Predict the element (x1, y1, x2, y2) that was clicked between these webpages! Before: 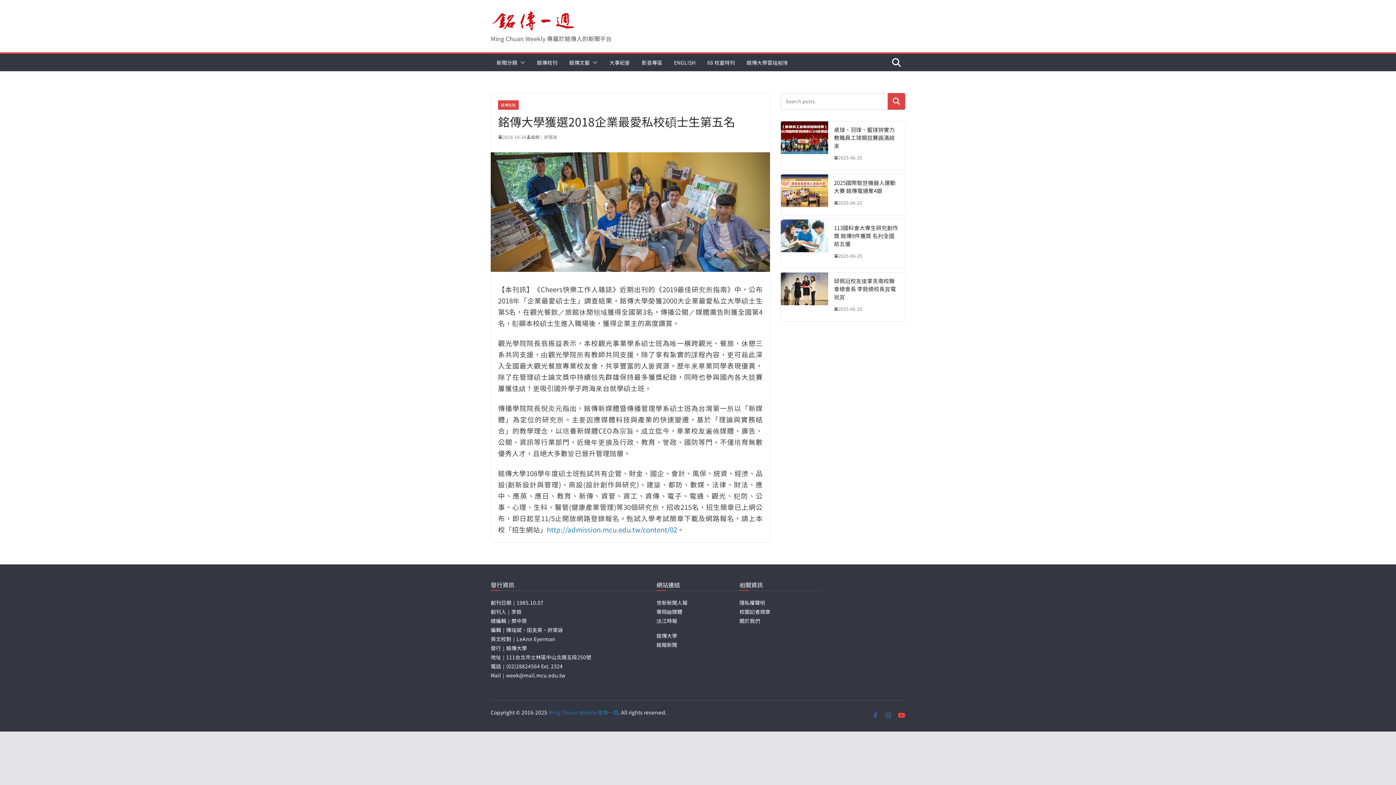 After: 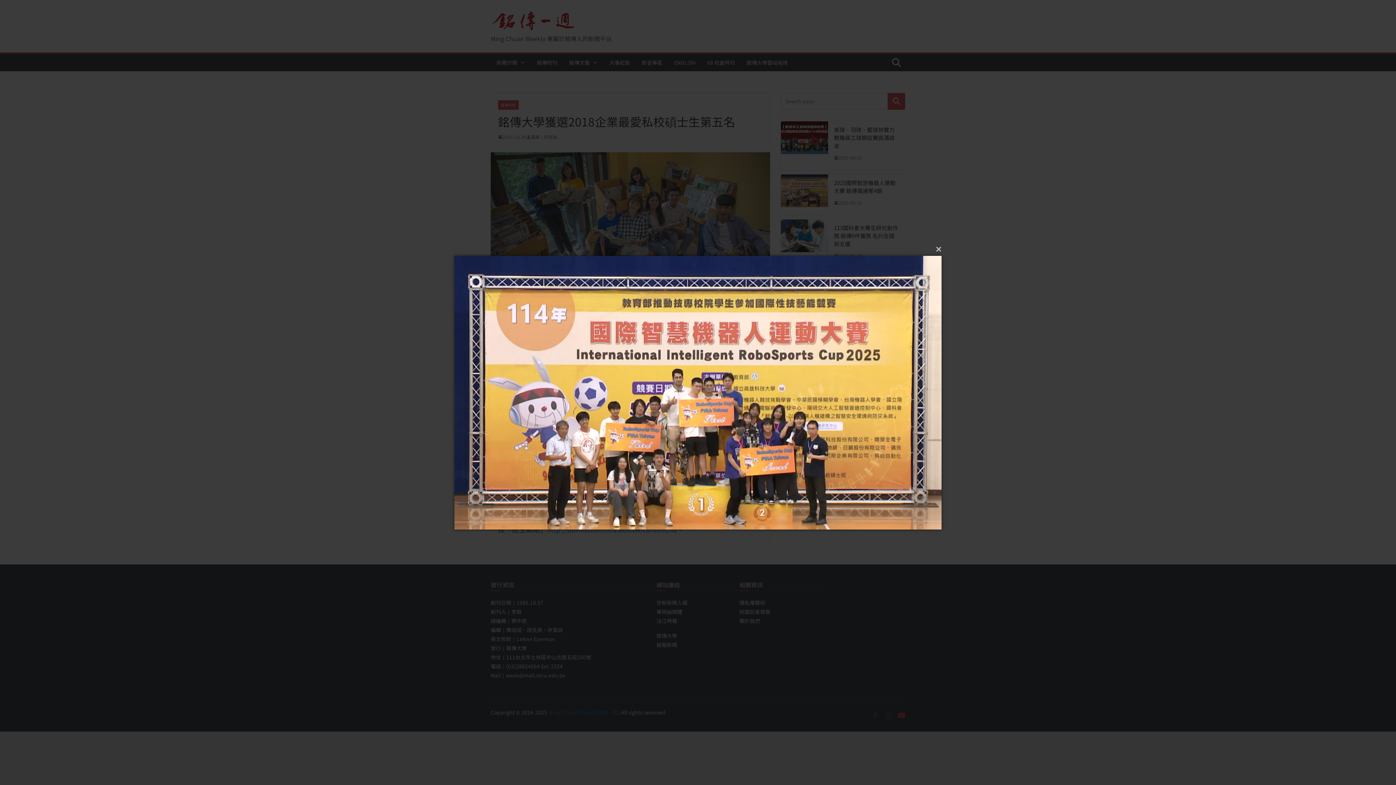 Action: bbox: (781, 174, 828, 215)